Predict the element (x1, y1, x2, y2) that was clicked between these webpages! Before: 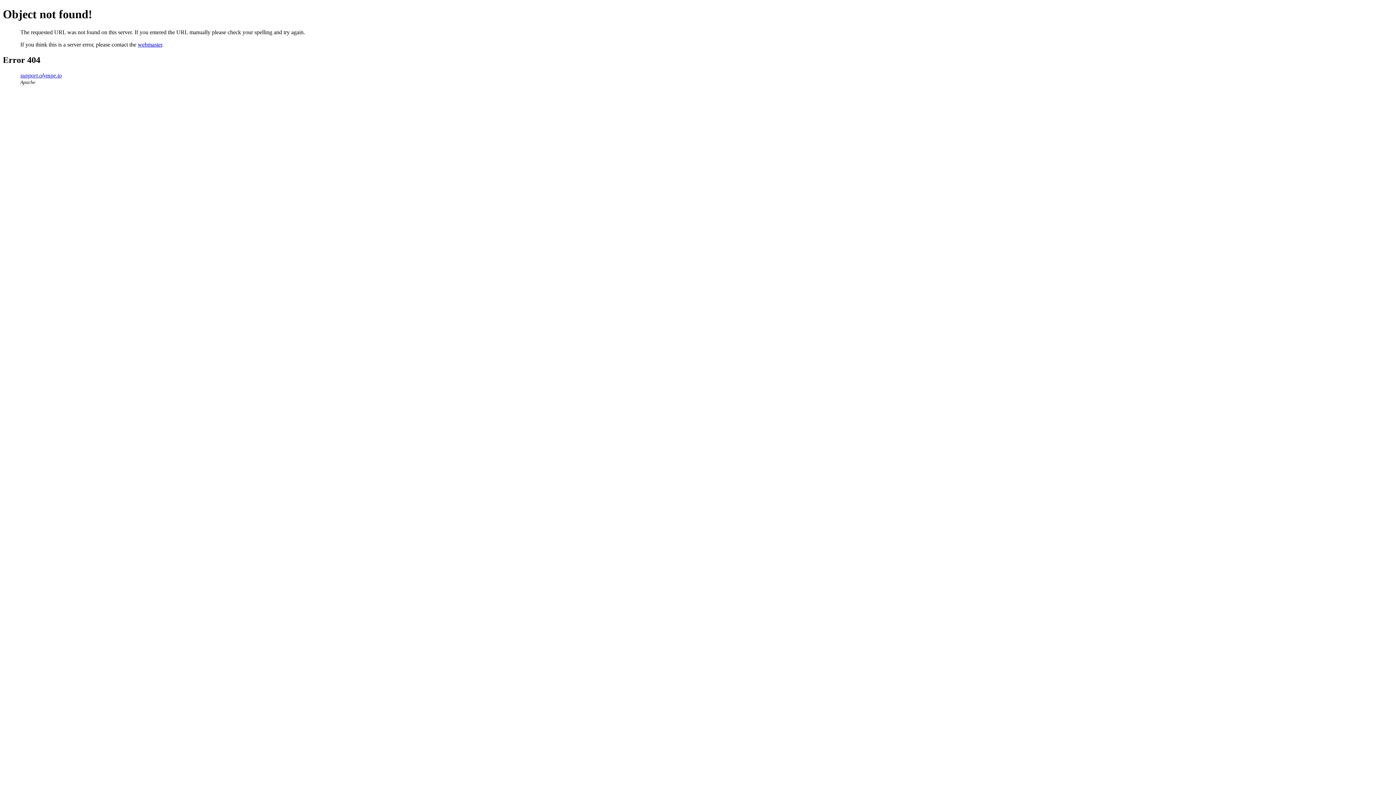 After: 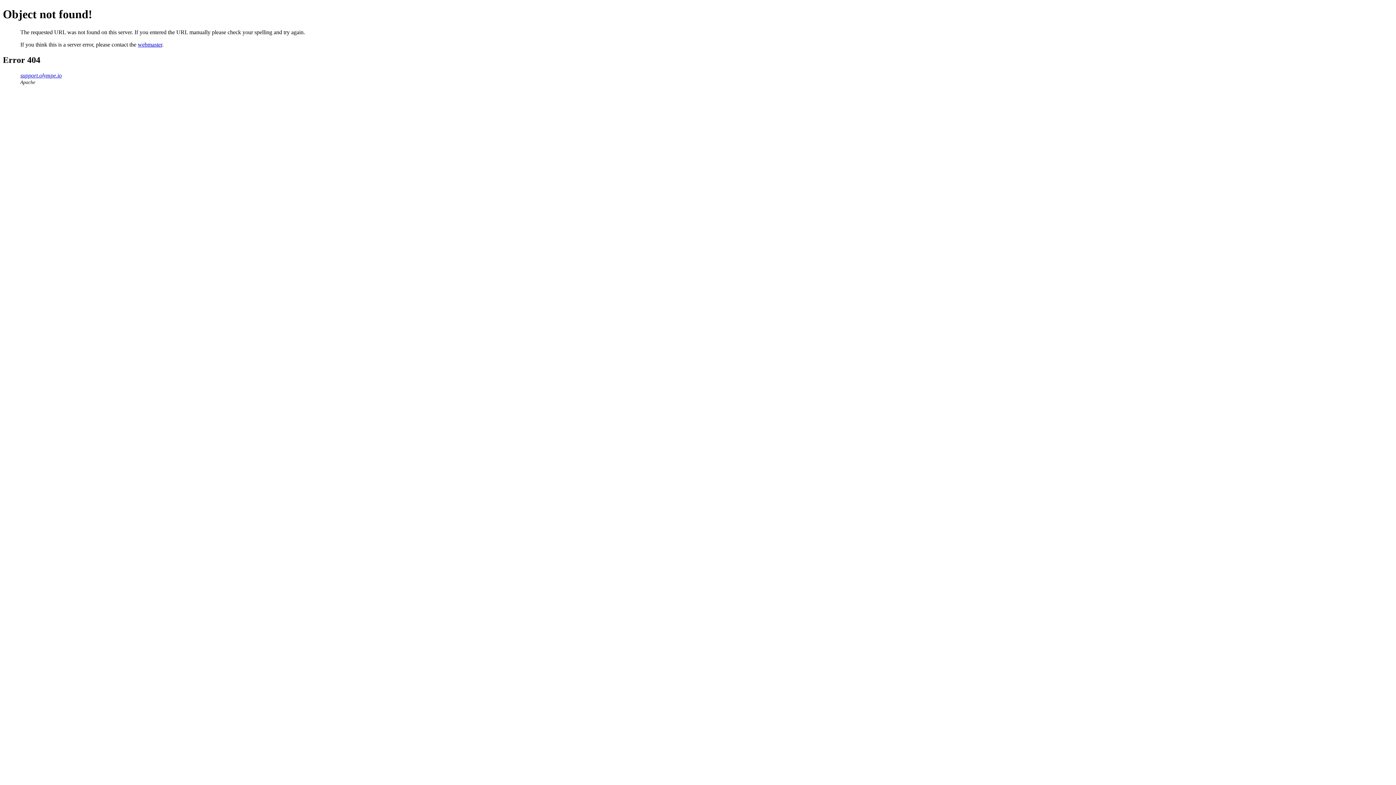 Action: label: webmaster bbox: (137, 41, 162, 47)